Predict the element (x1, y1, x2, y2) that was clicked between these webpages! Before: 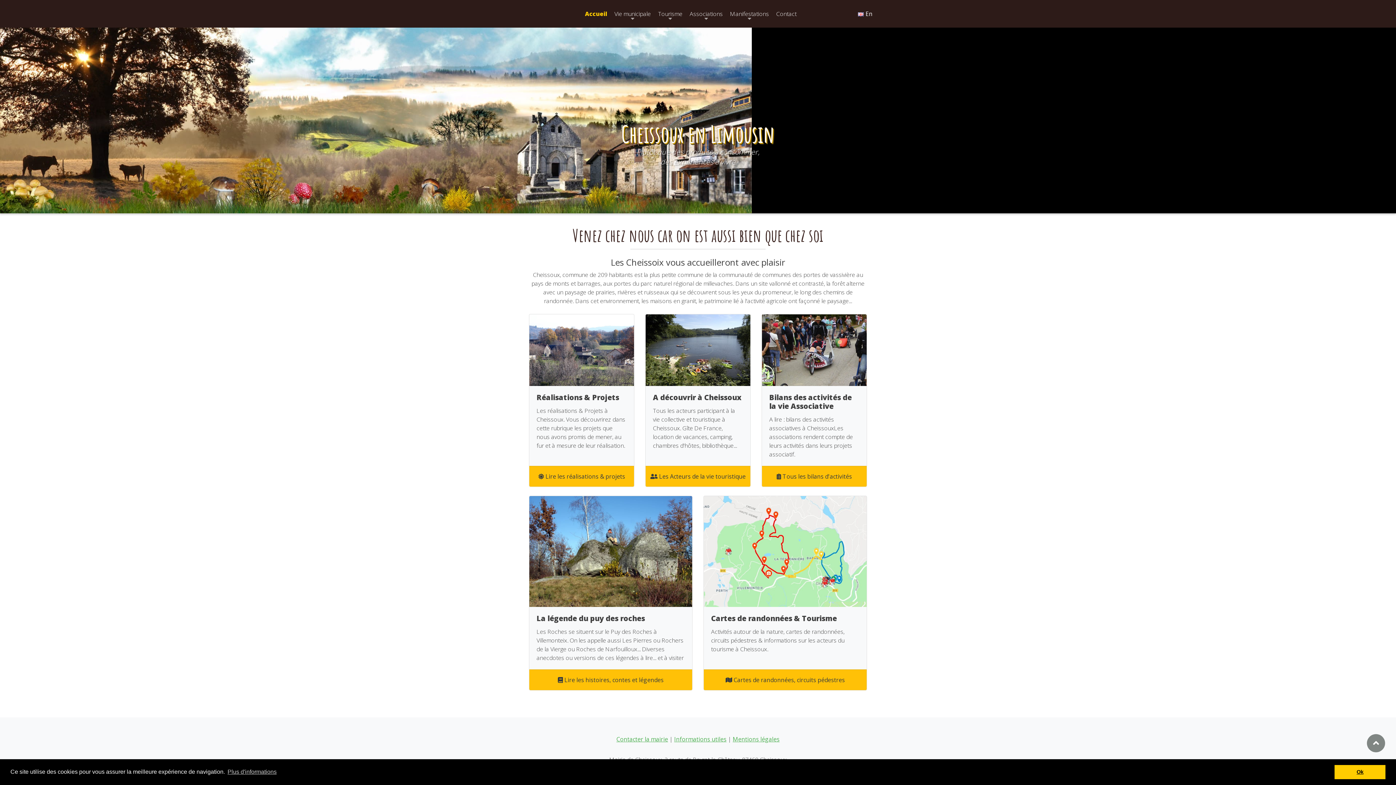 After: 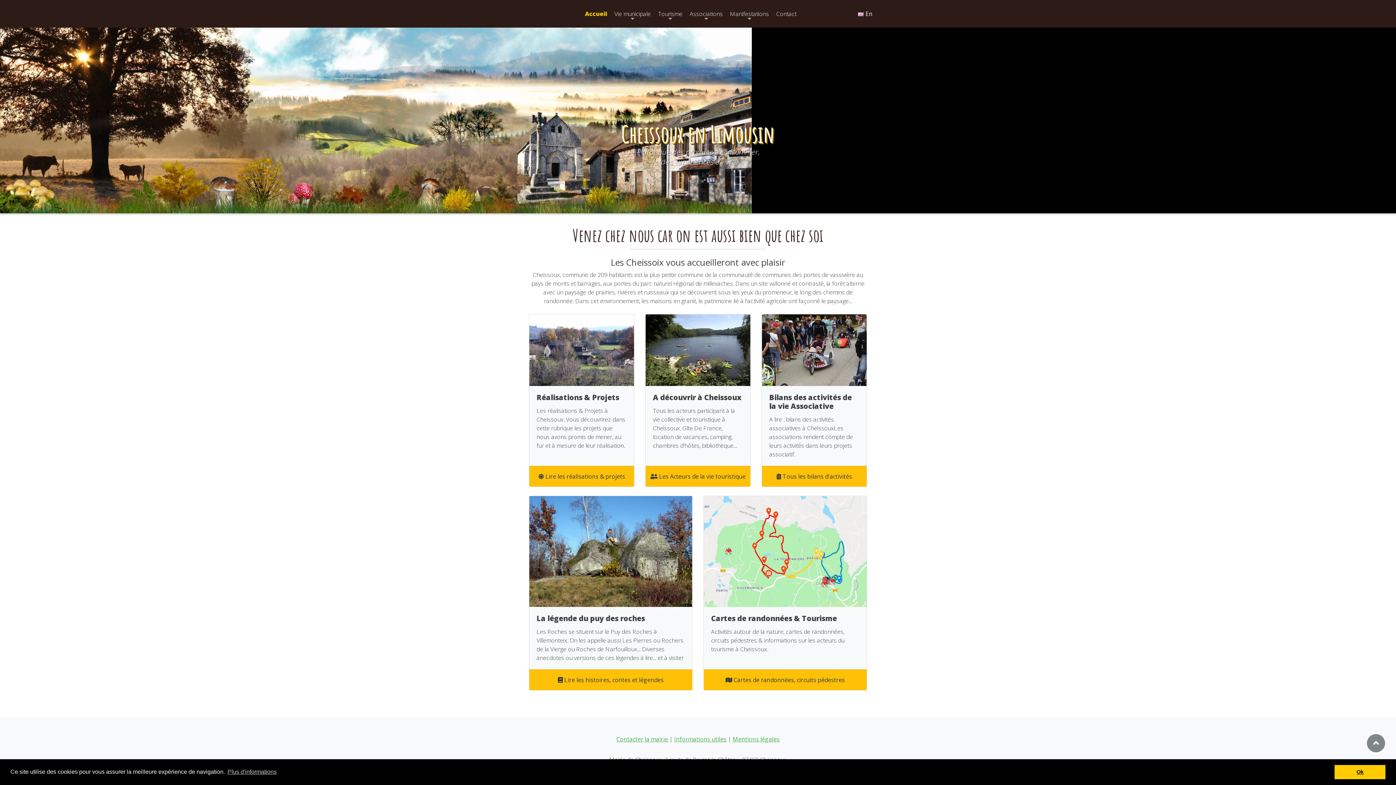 Action: bbox: (1367, 734, 1385, 752)